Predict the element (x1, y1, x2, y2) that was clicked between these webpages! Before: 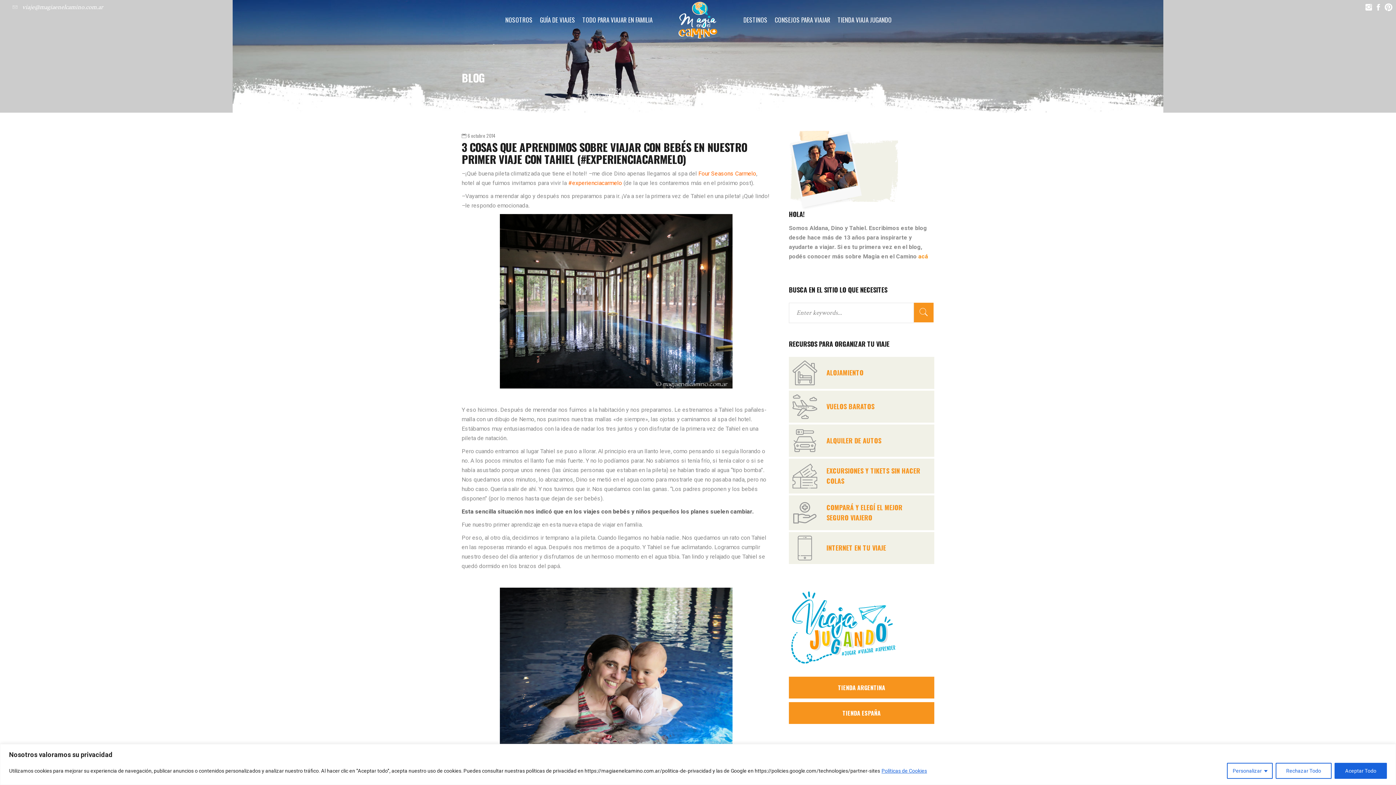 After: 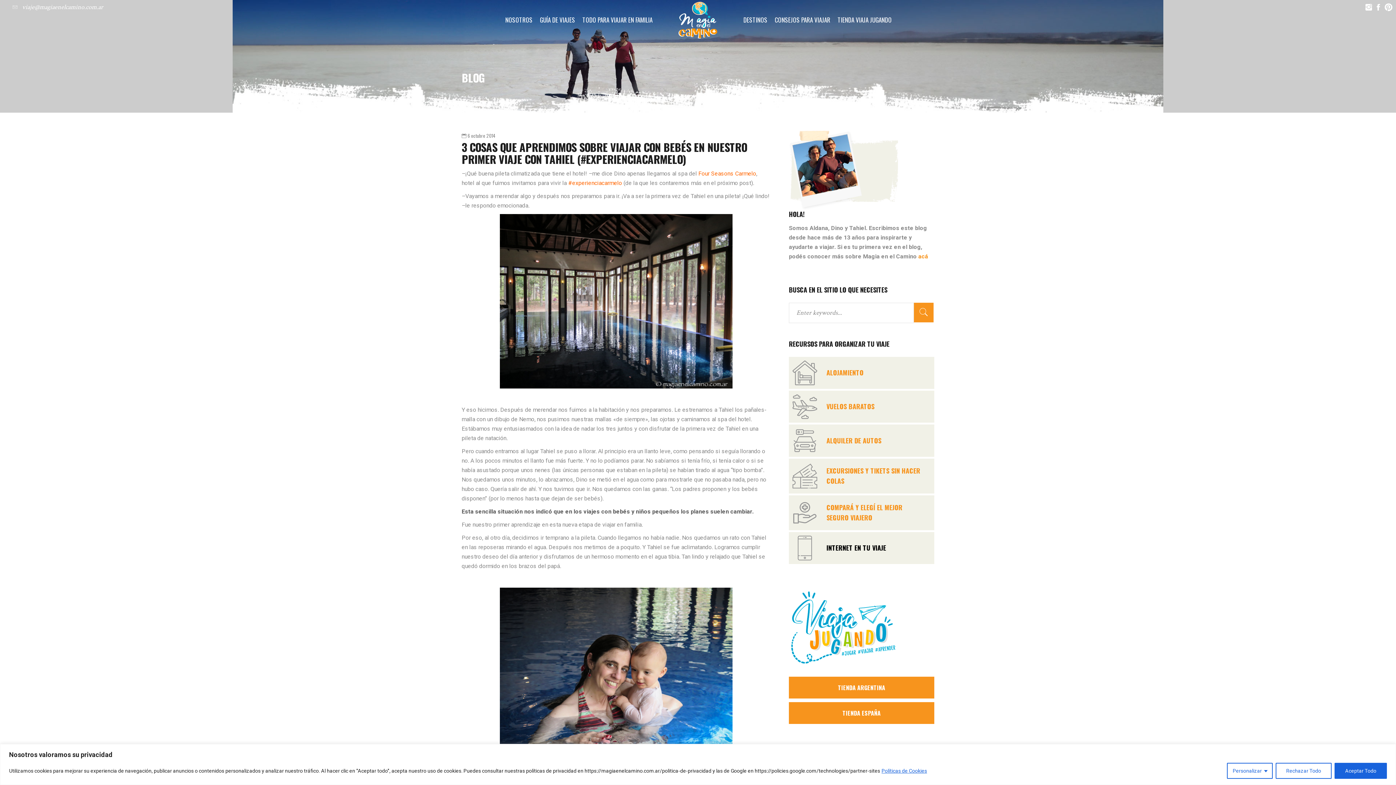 Action: label: INTERNET EN TU VIAJE bbox: (826, 543, 886, 552)